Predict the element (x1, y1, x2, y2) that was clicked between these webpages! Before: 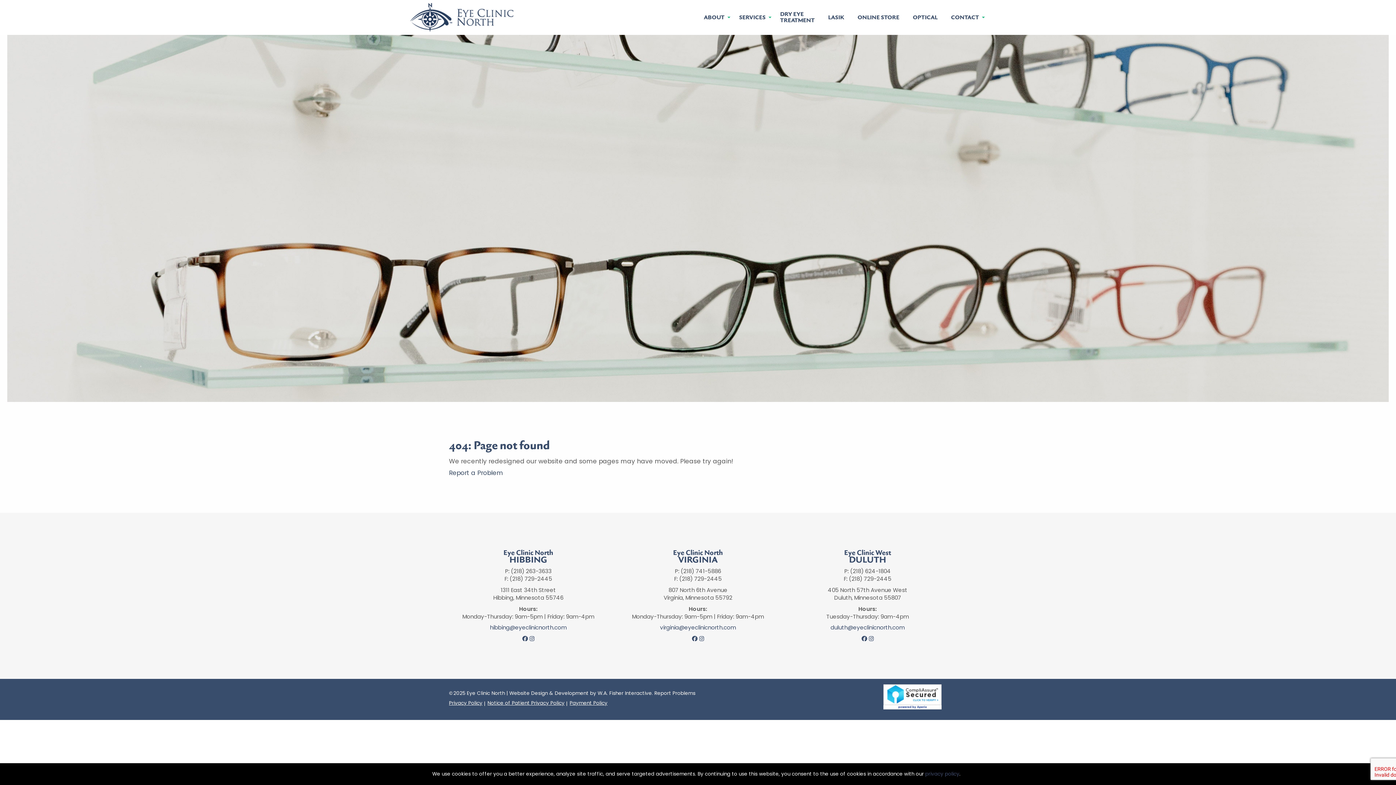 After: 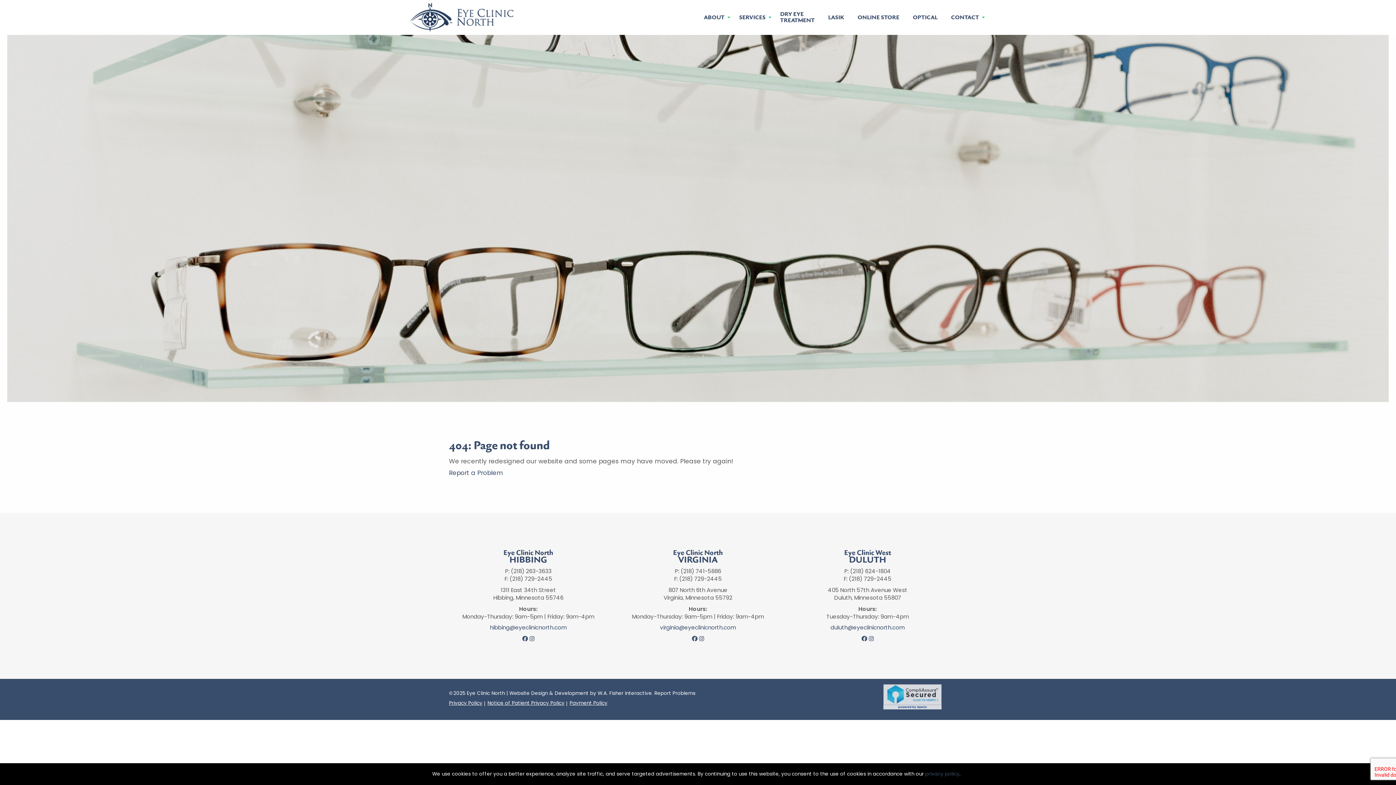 Action: bbox: (883, 693, 941, 700)